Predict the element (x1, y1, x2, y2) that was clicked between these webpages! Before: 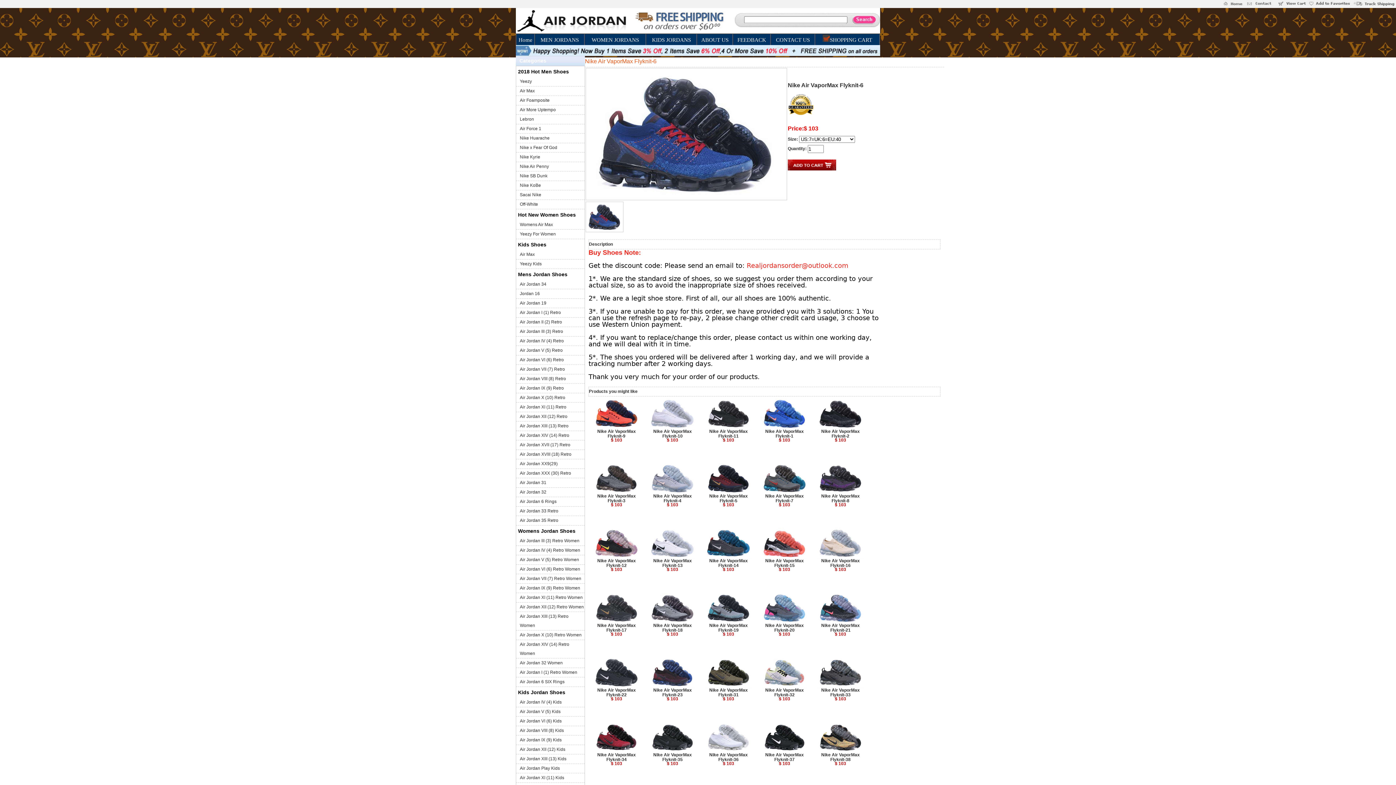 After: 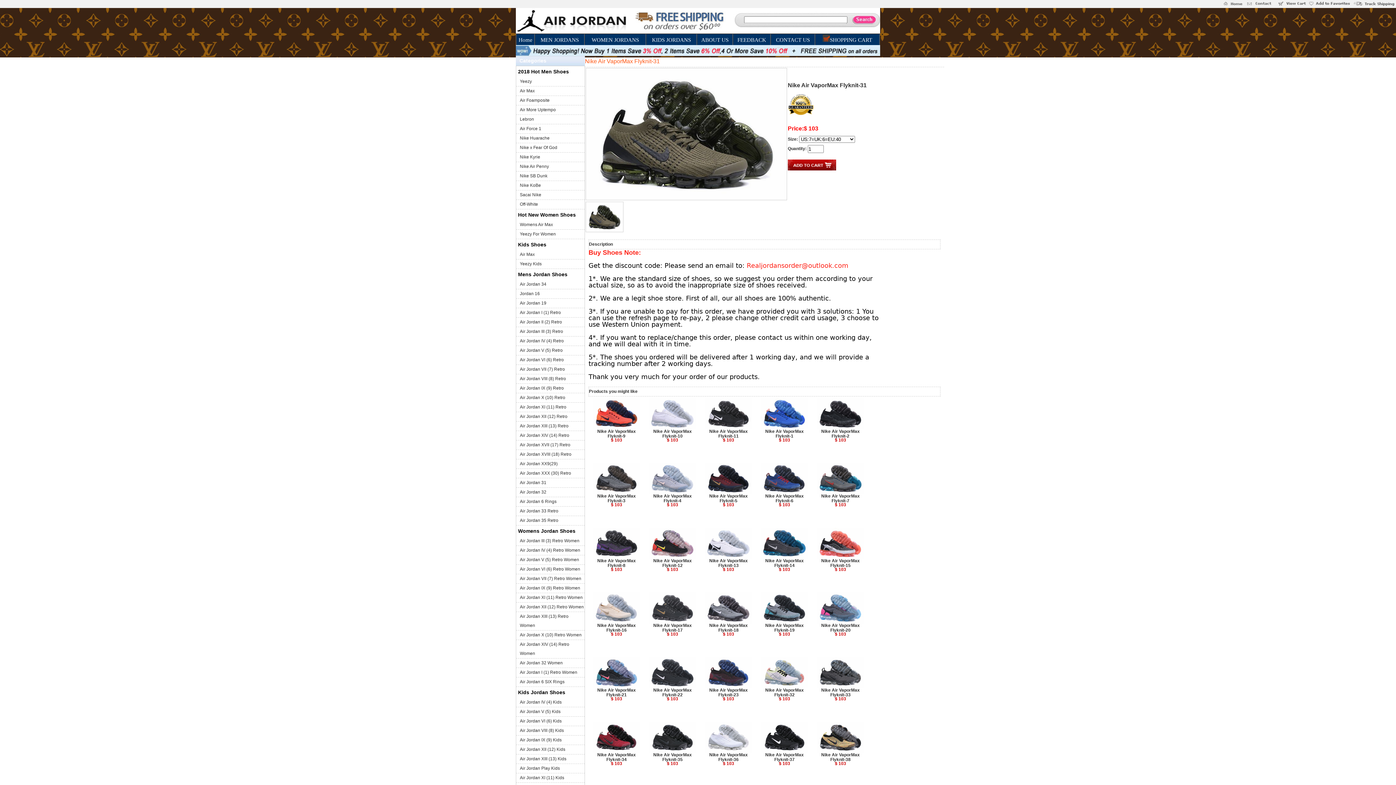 Action: bbox: (705, 684, 752, 689)